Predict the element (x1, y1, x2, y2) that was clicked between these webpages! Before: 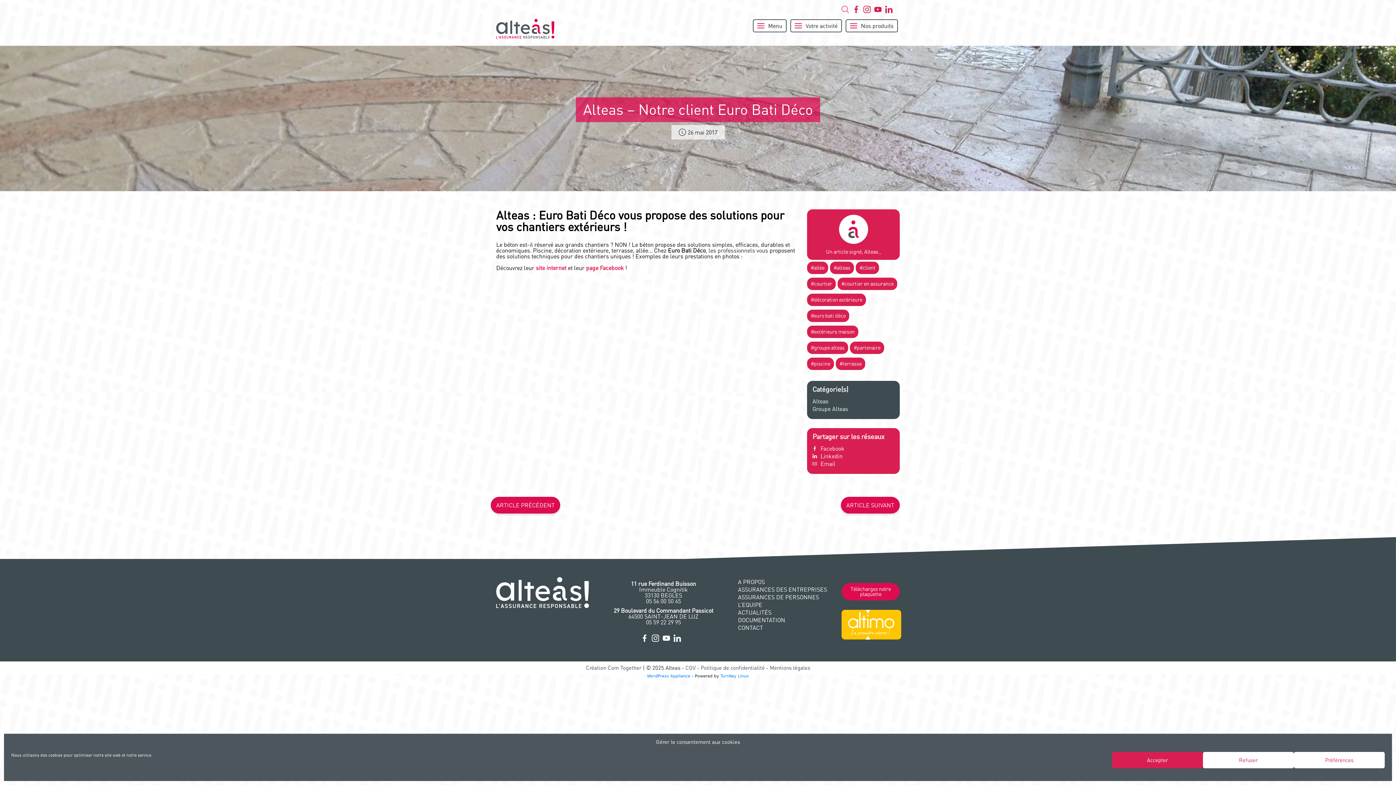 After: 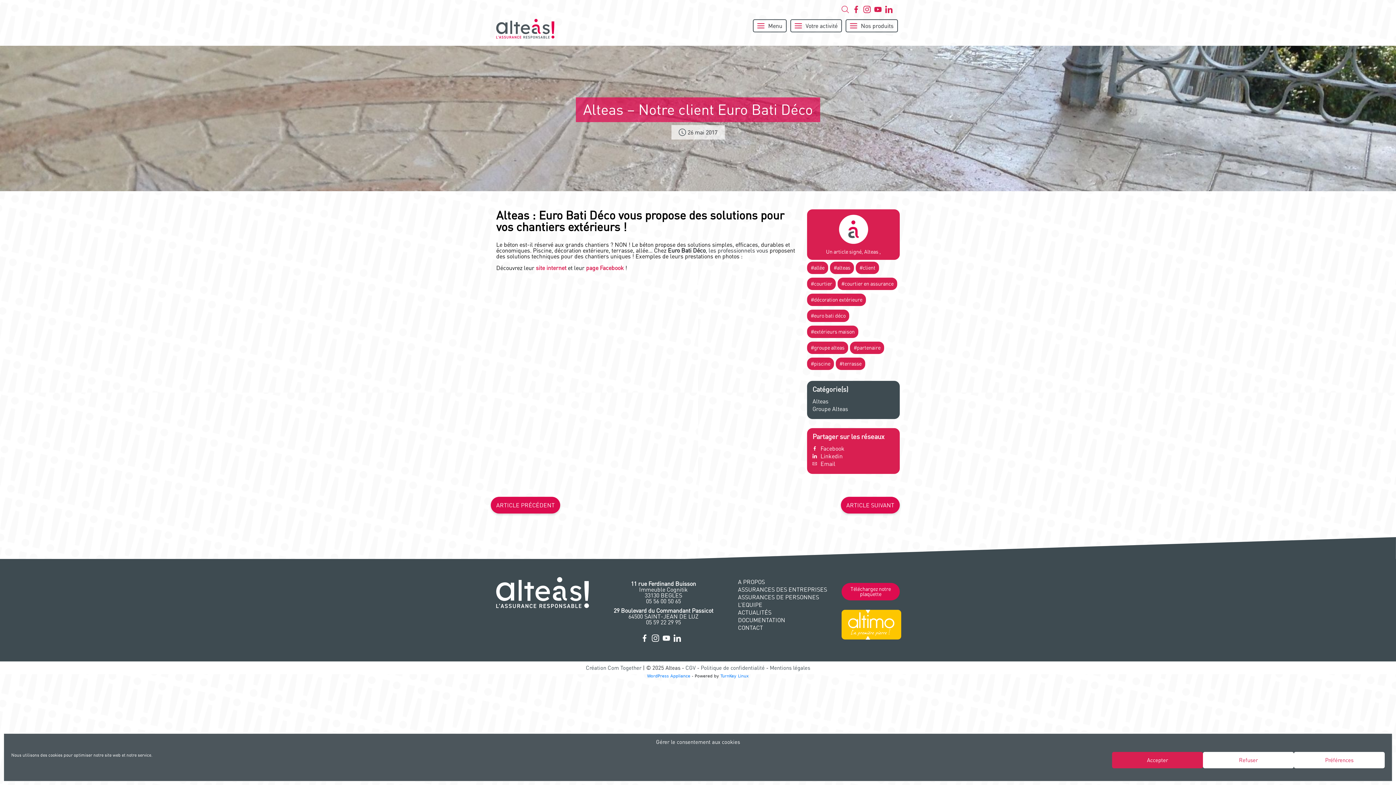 Action: bbox: (850, 5, 861, 12)